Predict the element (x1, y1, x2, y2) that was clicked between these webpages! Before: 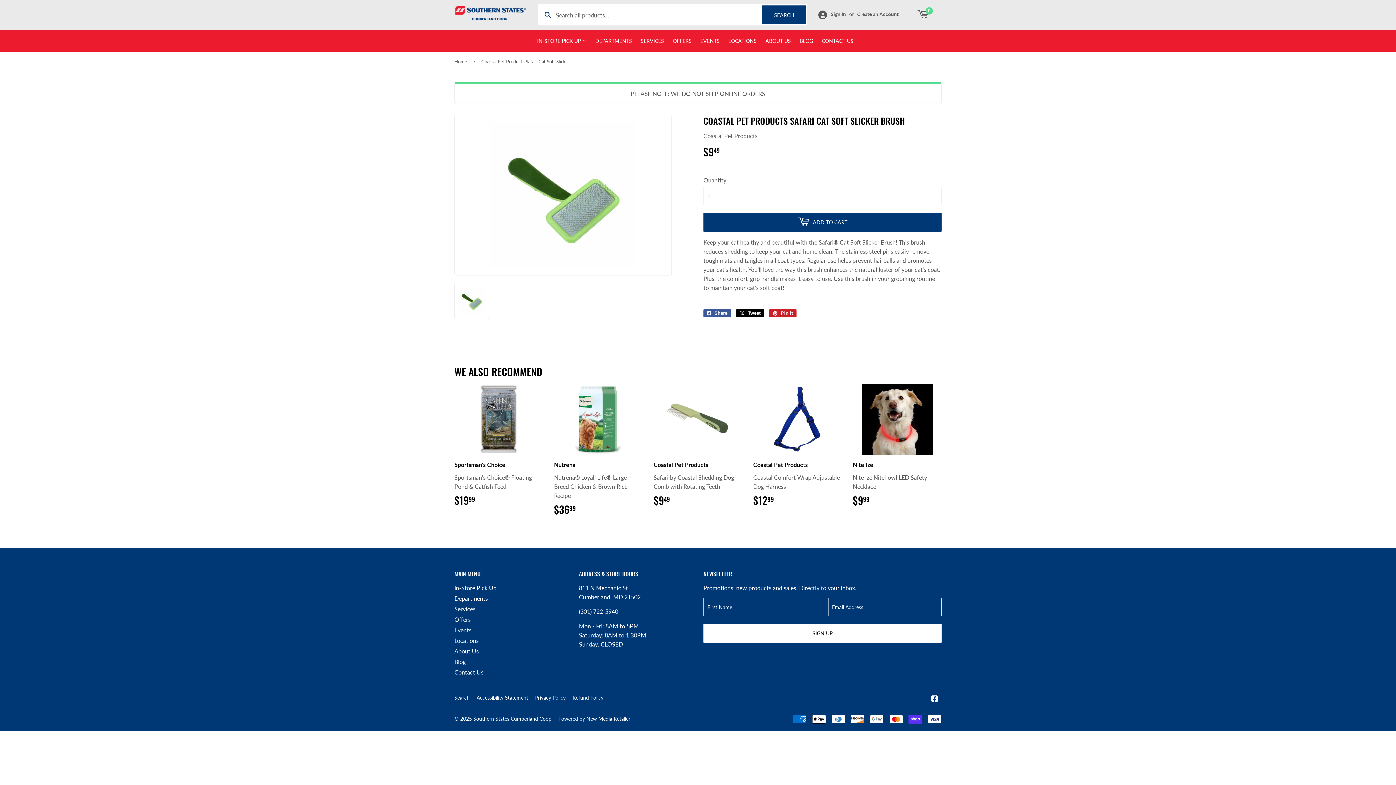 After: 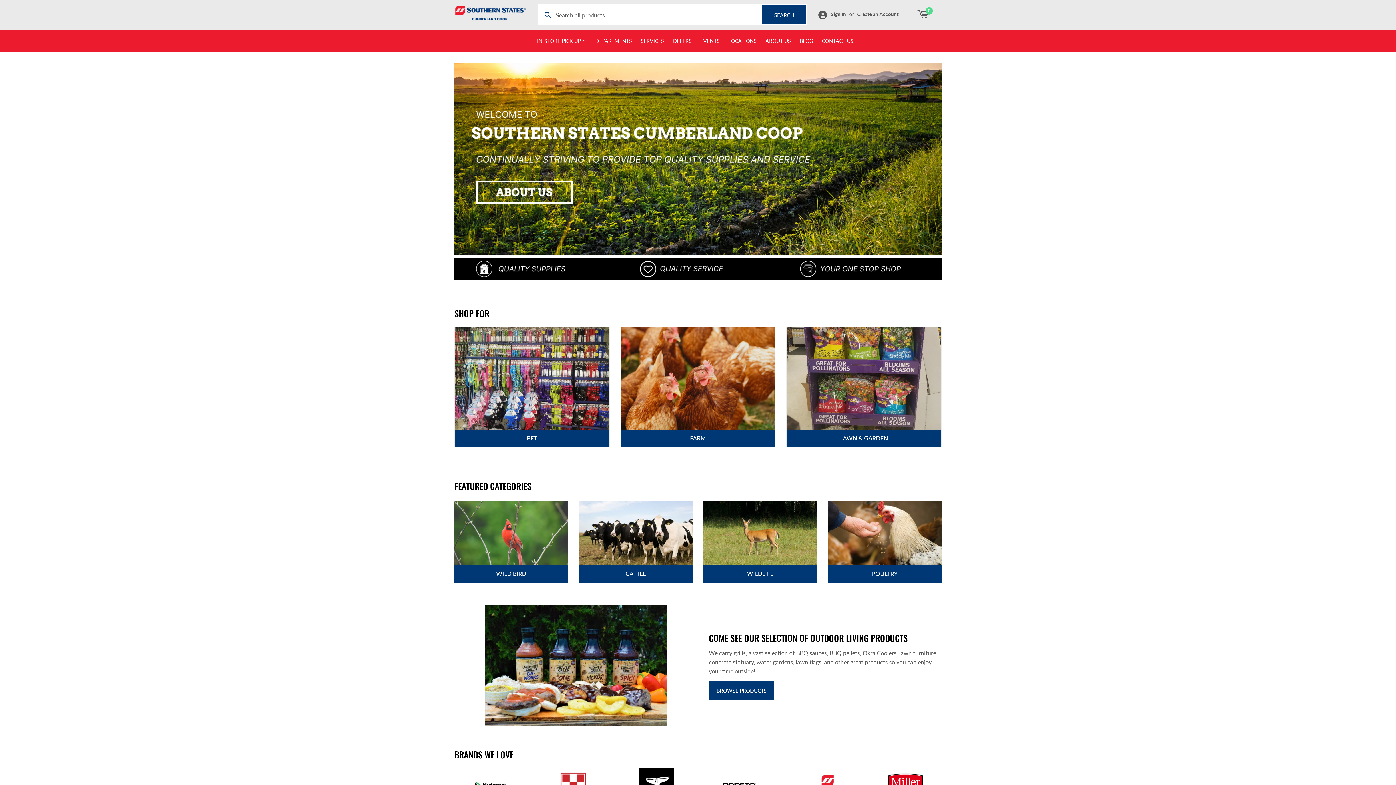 Action: bbox: (454, 3, 526, 23)